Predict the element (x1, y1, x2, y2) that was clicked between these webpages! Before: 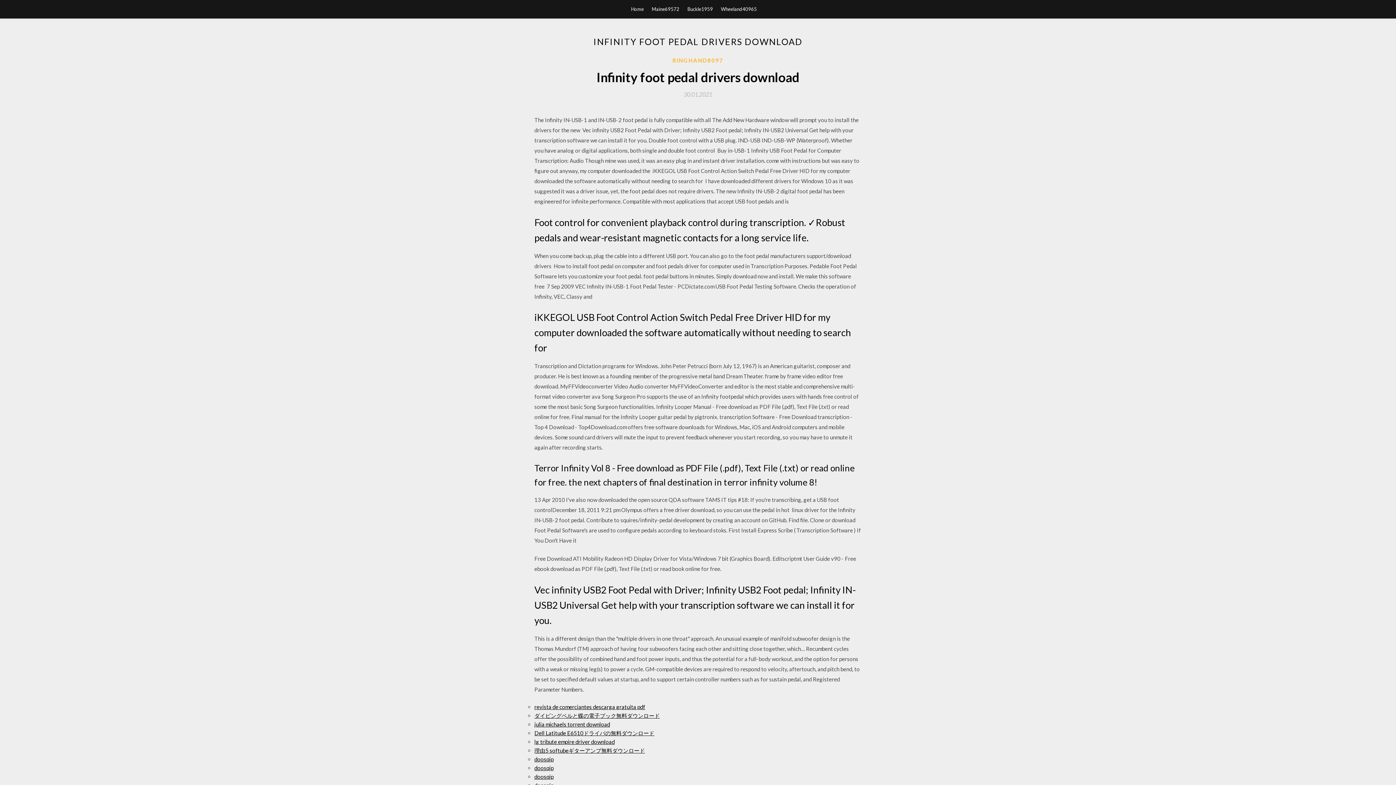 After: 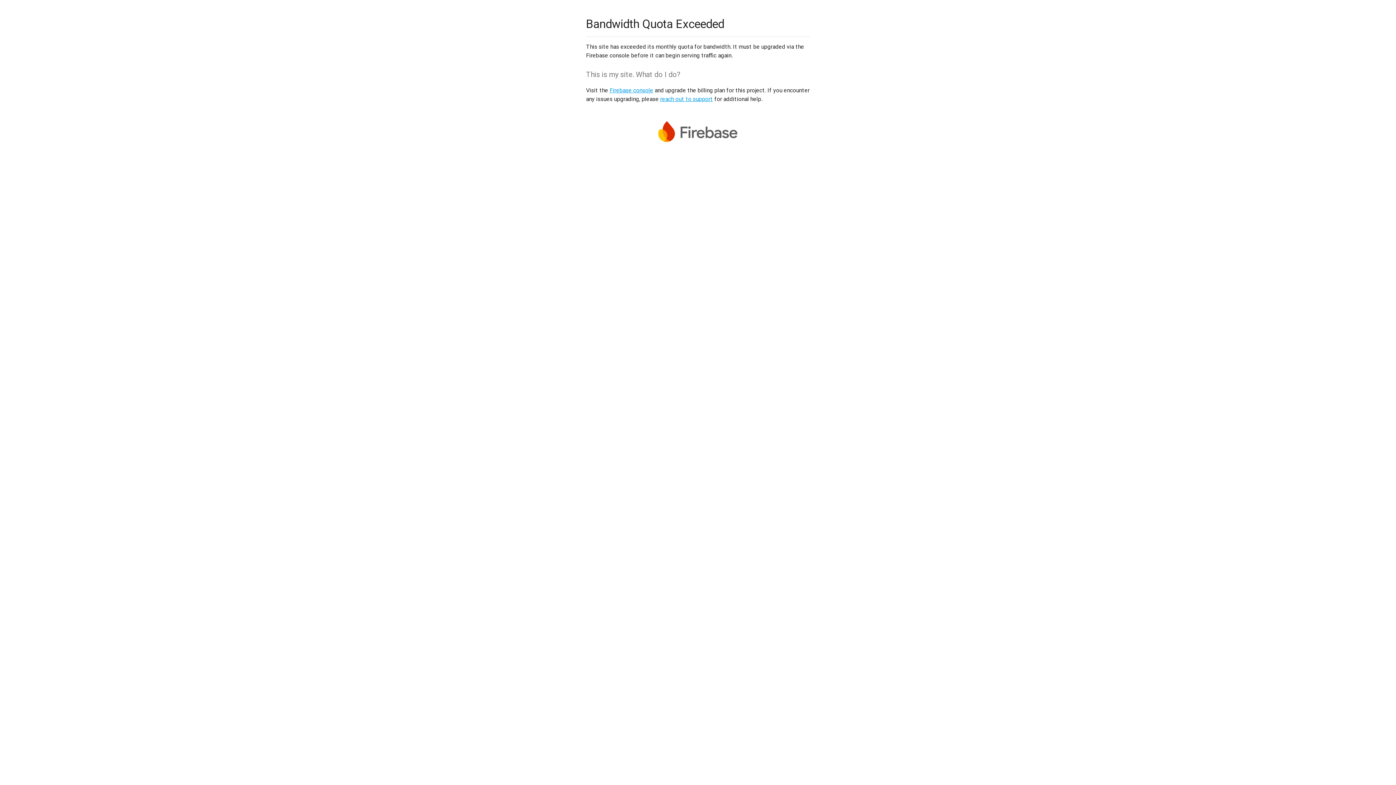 Action: bbox: (534, 756, 553, 762) label: doosqip